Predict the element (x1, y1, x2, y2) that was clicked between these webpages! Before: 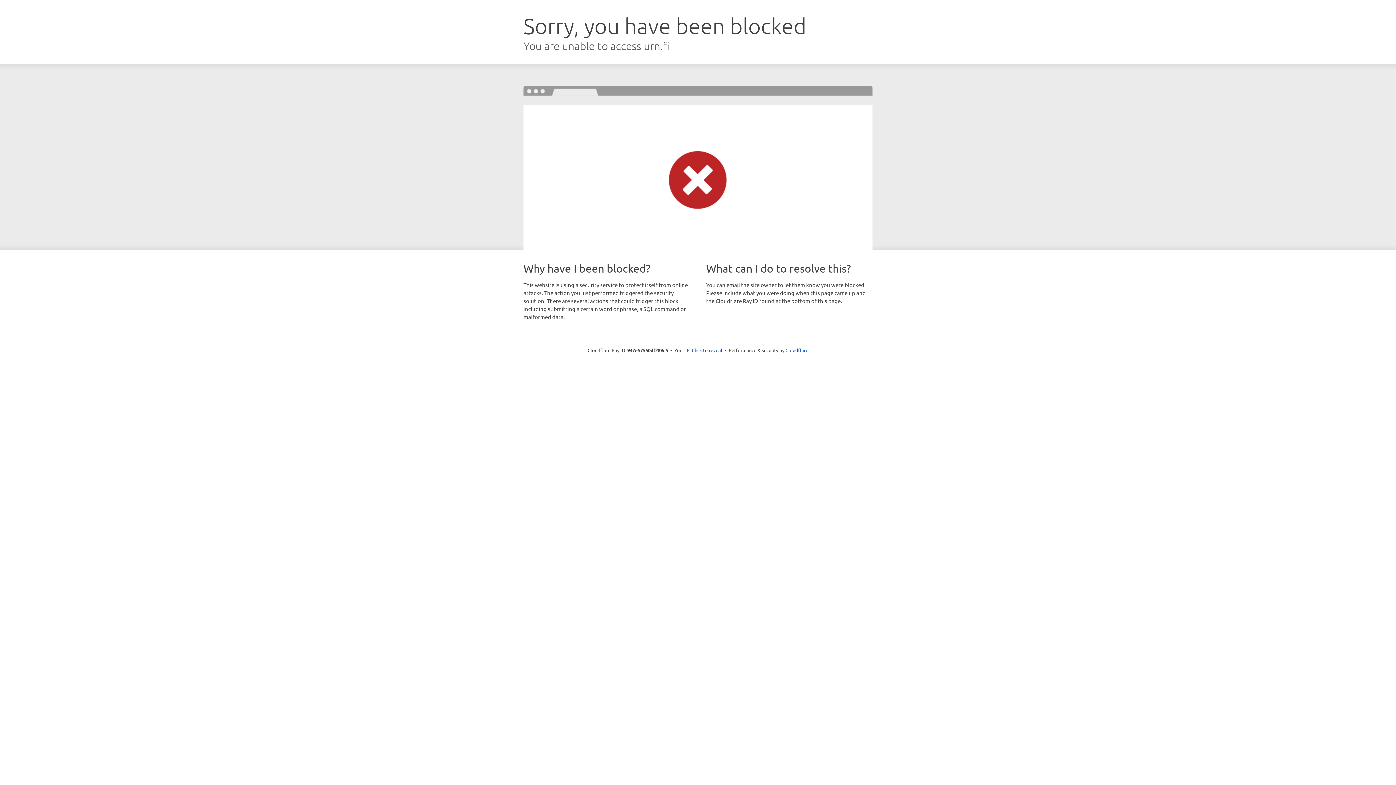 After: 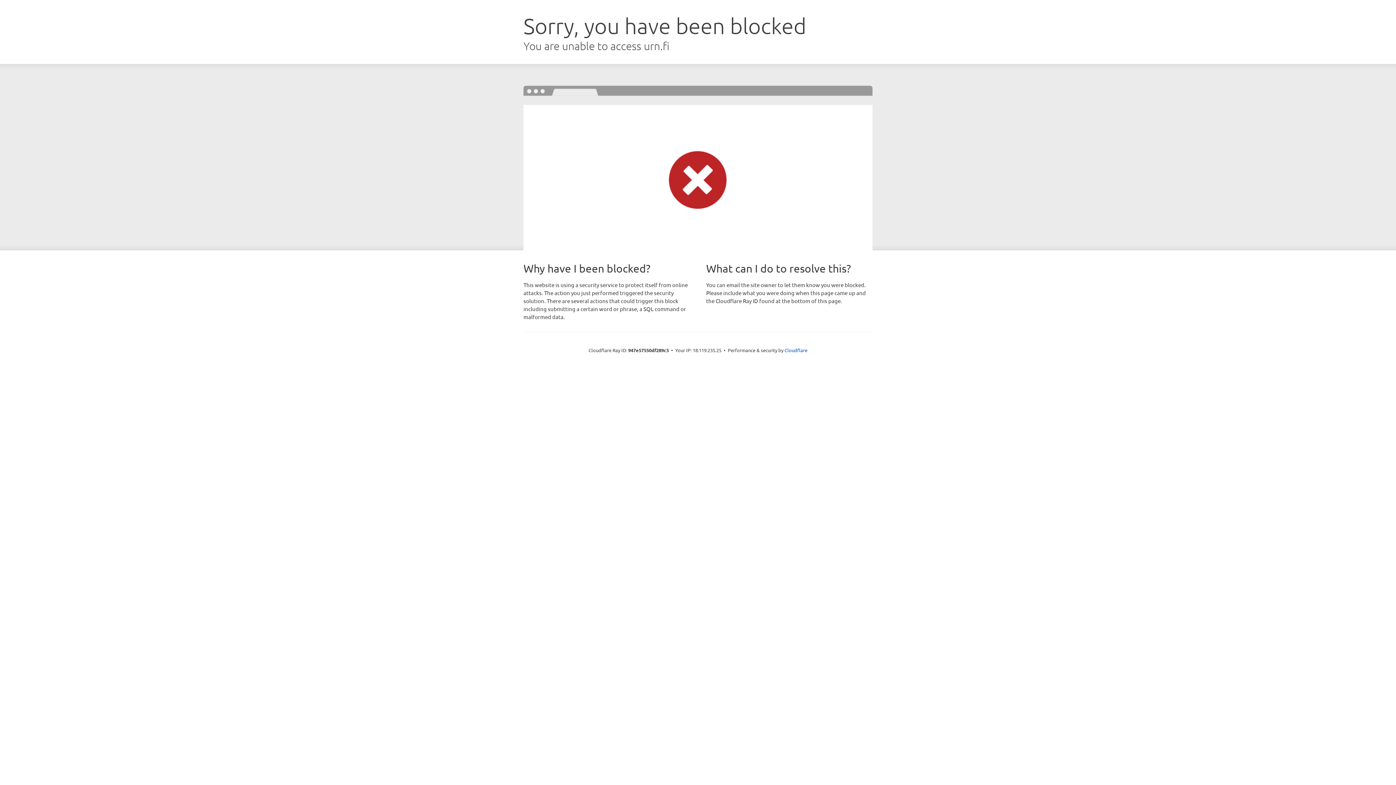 Action: label: Click to reveal bbox: (692, 346, 722, 353)